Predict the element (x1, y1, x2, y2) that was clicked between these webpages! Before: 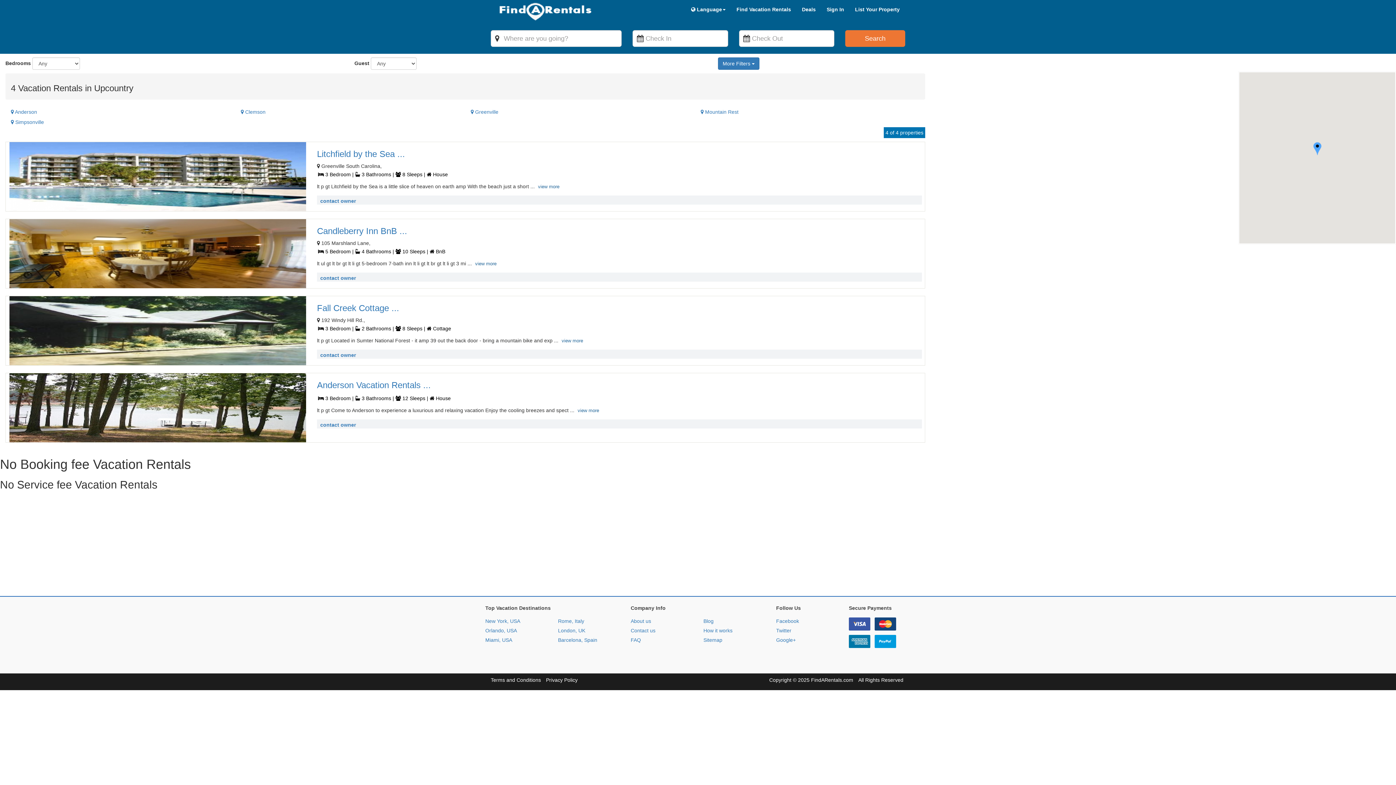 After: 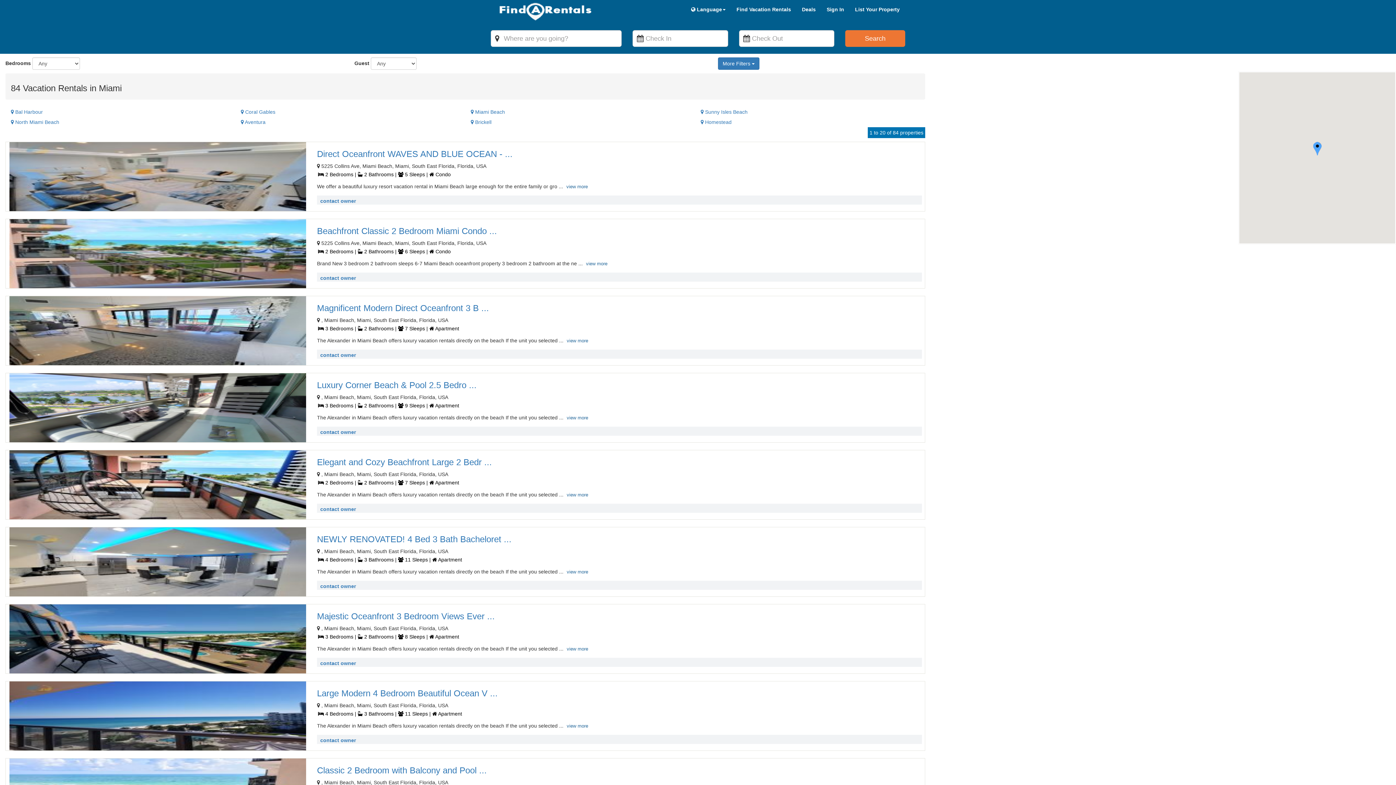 Action: label: Miami, USA bbox: (485, 626, 512, 632)